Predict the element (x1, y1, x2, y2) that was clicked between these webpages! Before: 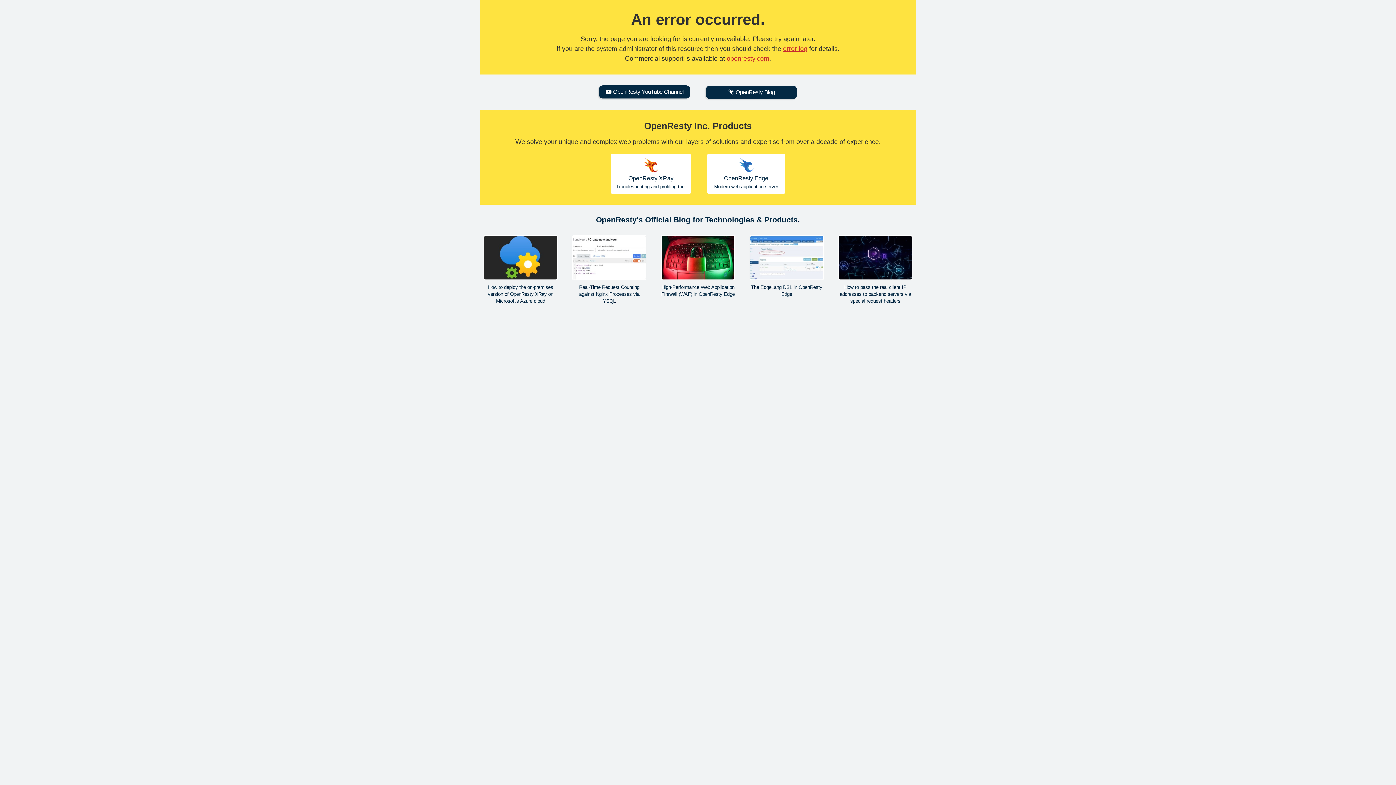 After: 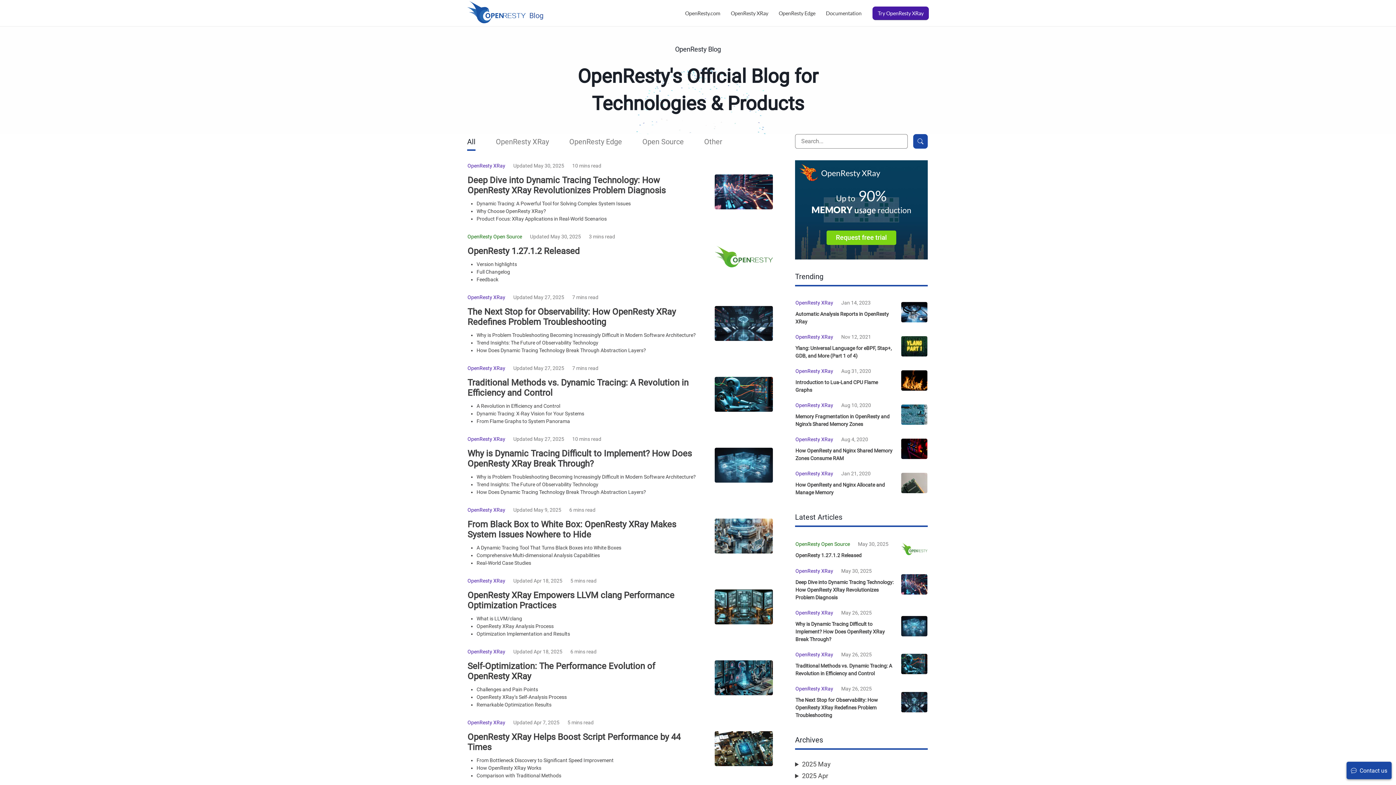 Action: bbox: (706, 85, 797, 99) label: OpenResty Blog